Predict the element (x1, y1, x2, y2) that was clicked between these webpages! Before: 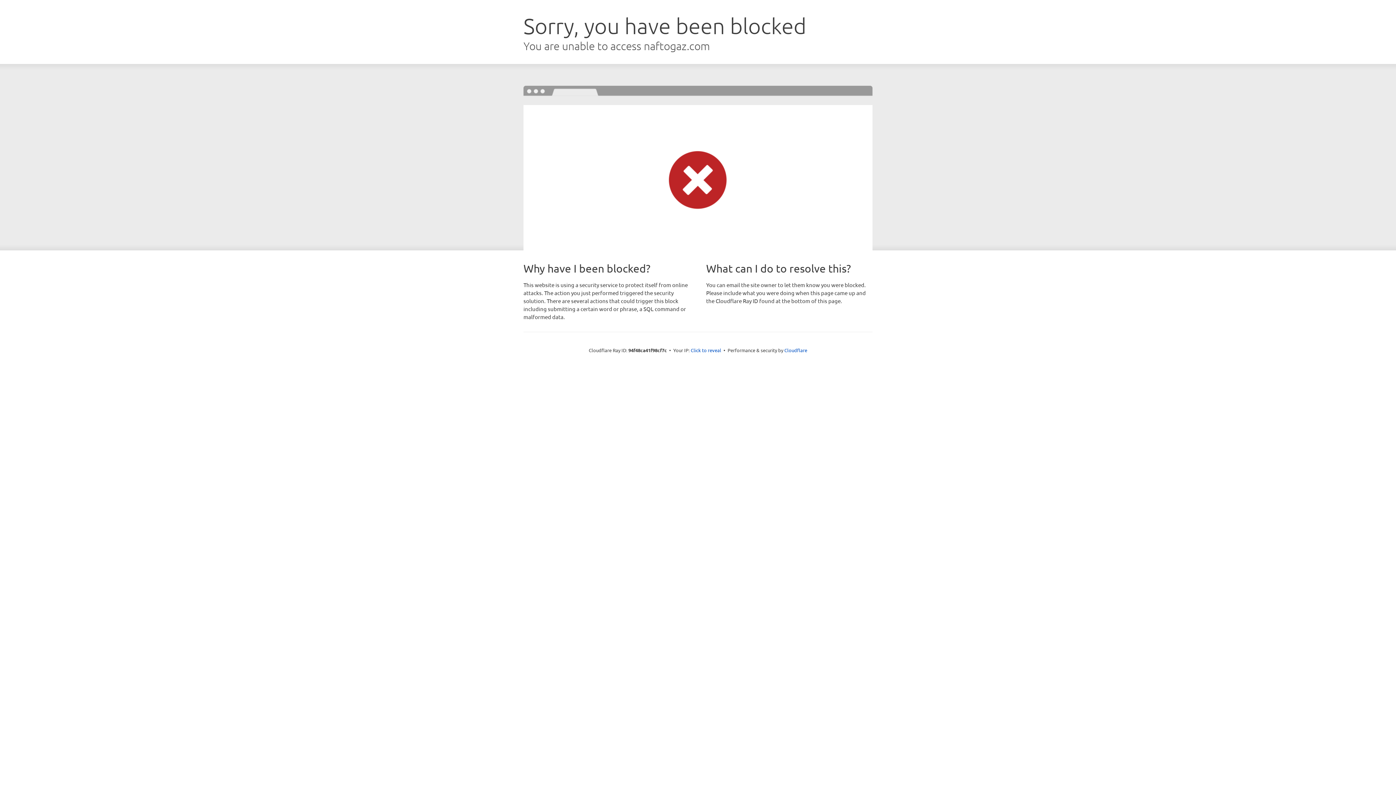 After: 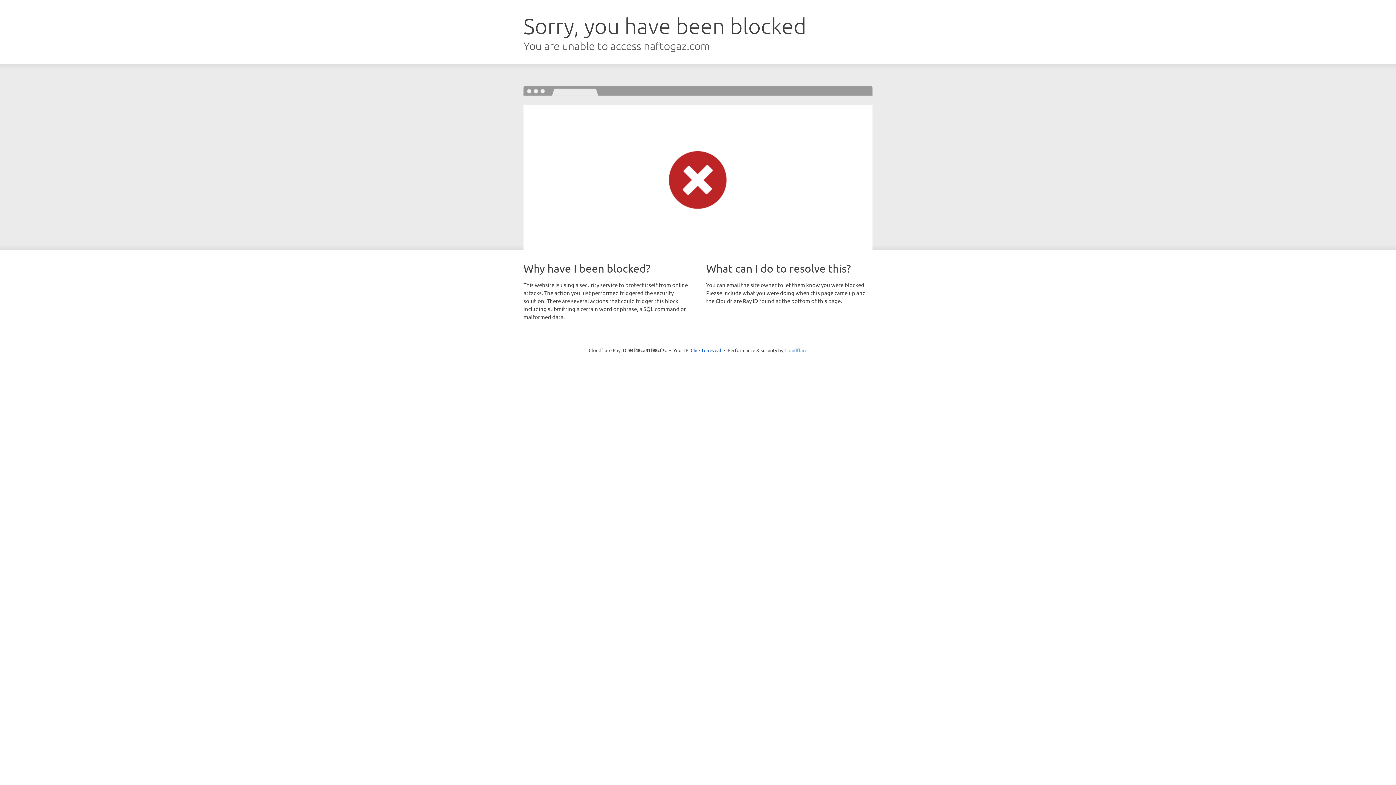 Action: bbox: (784, 347, 807, 353) label: Cloudflare